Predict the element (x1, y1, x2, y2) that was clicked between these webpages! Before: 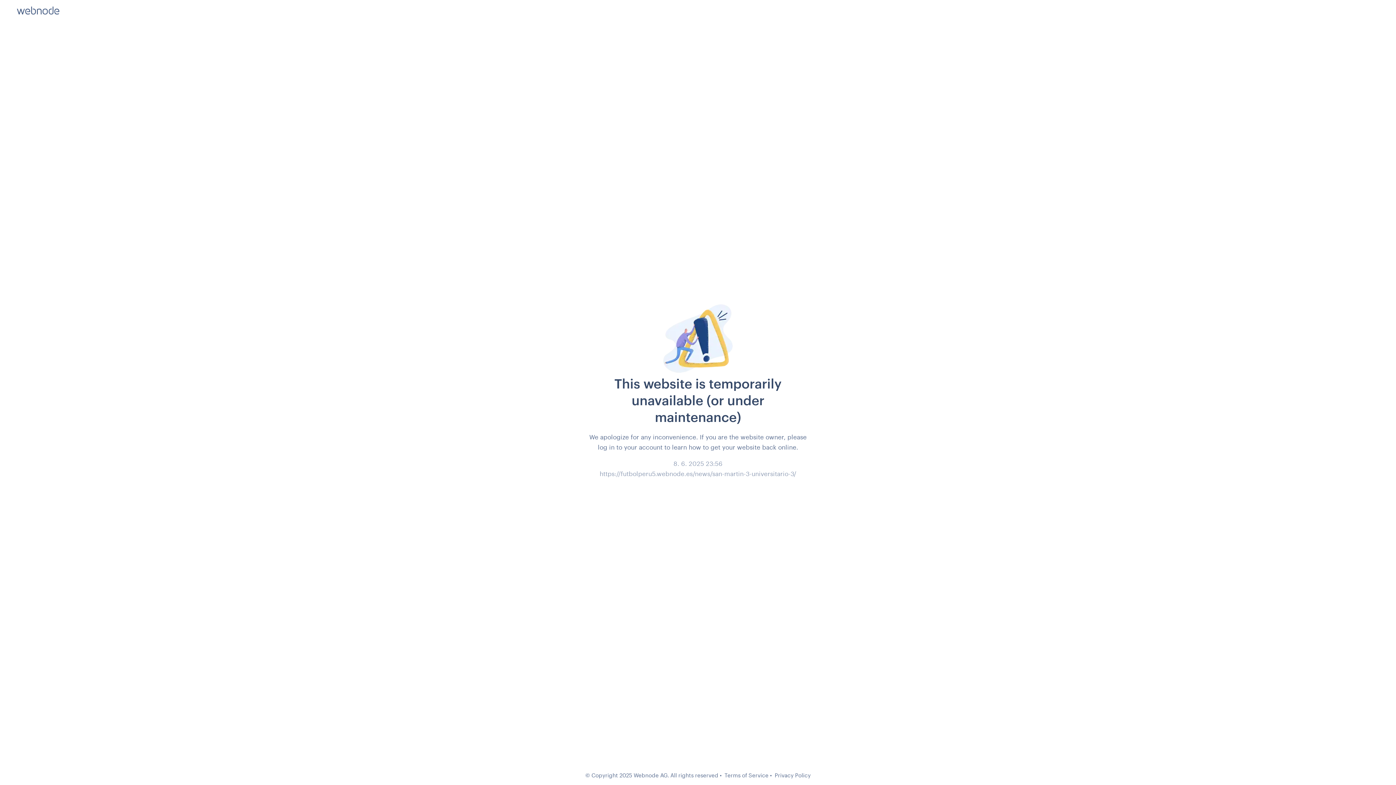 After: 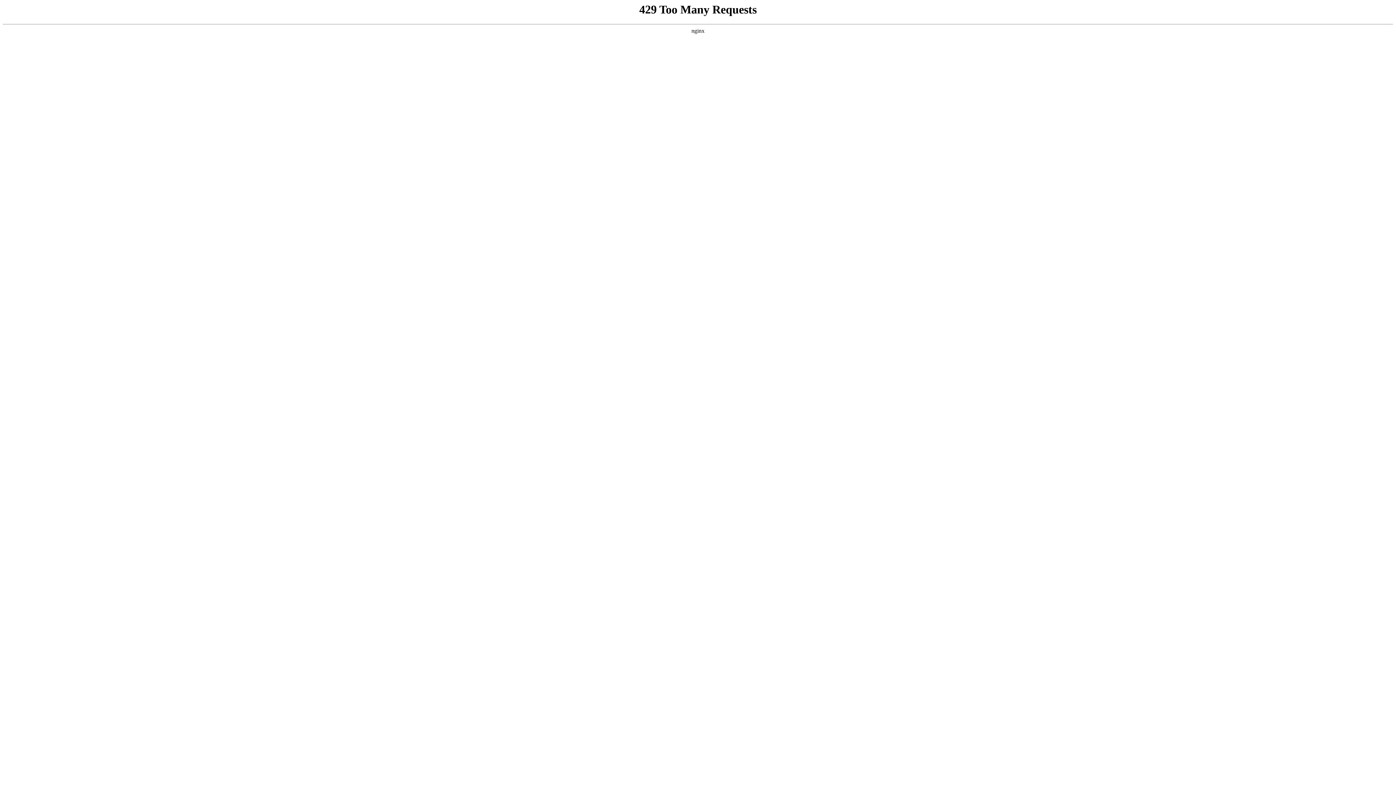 Action: bbox: (774, 772, 810, 778) label: Privacy Policy